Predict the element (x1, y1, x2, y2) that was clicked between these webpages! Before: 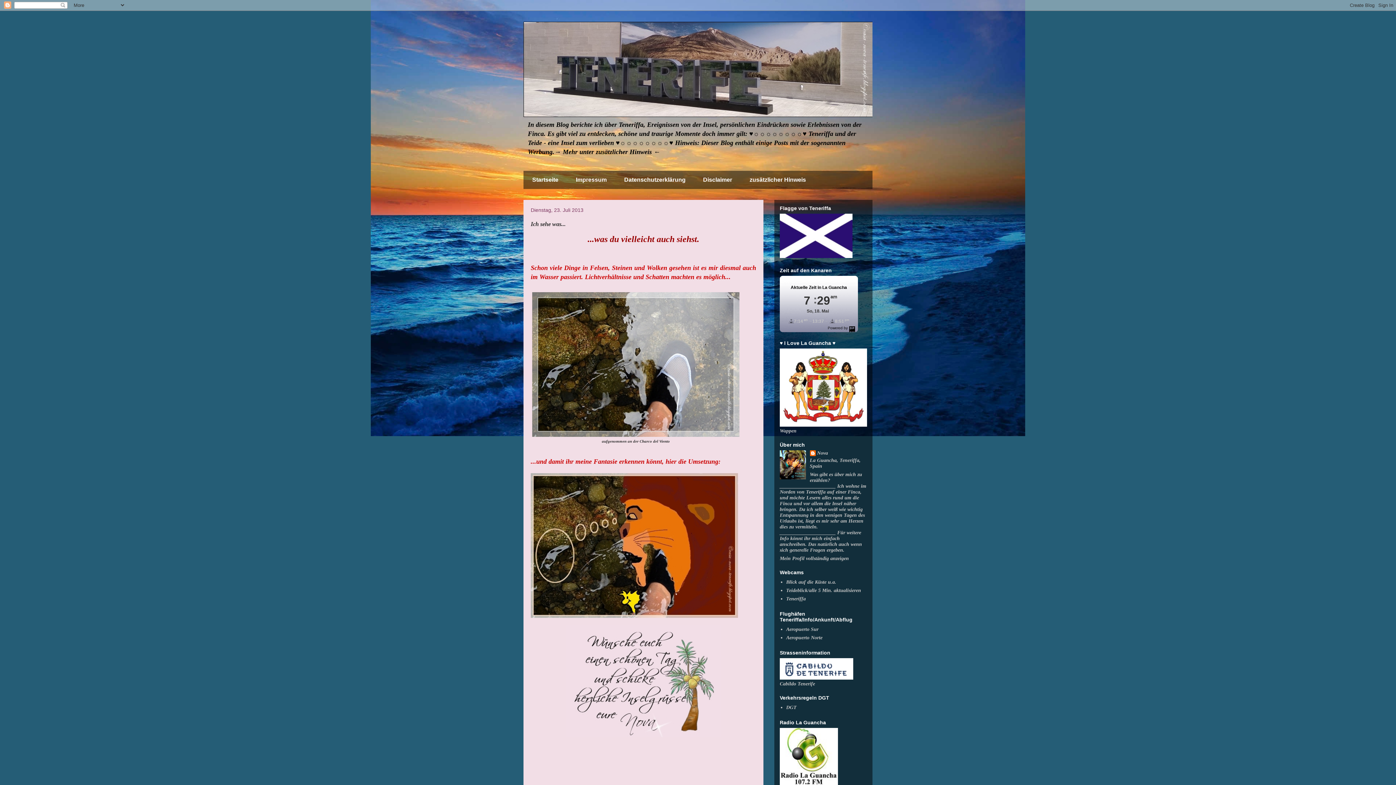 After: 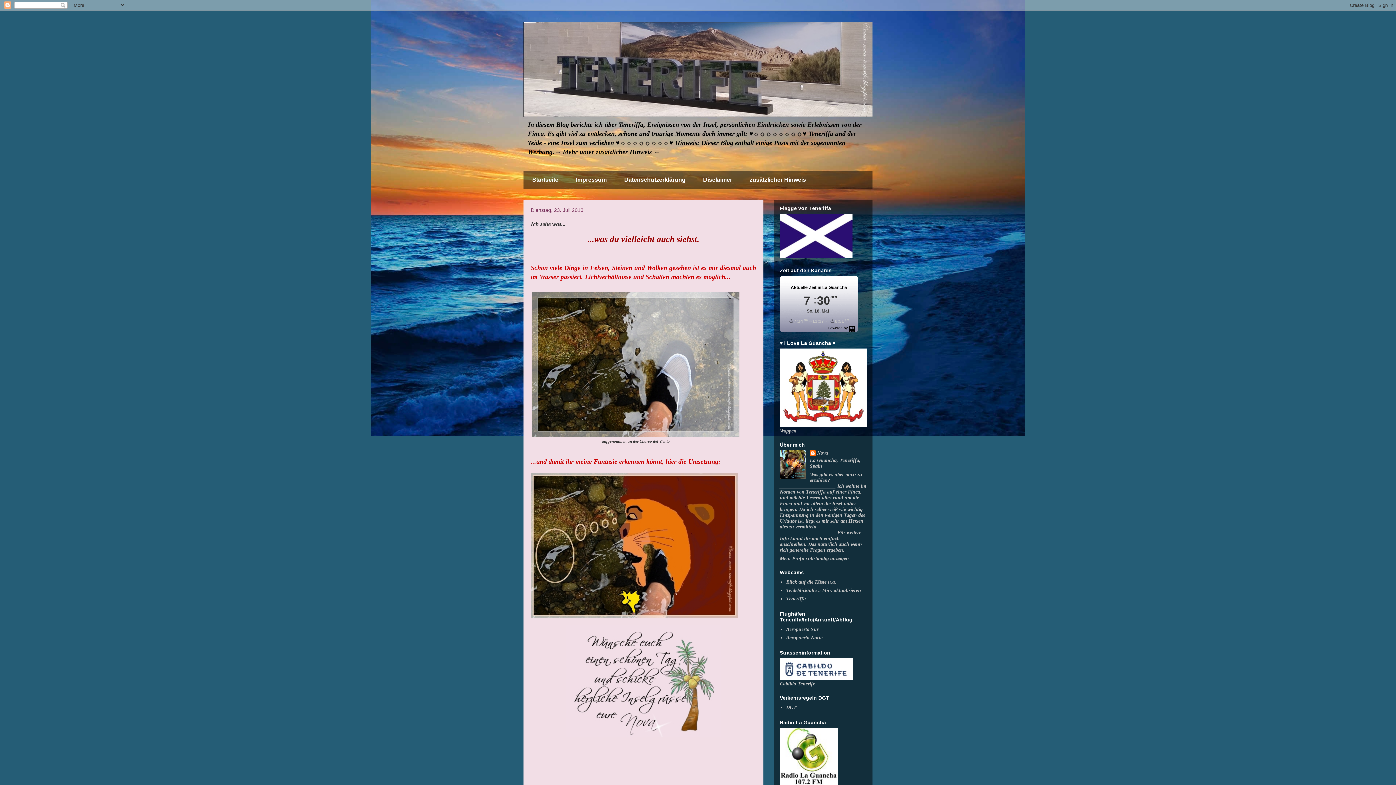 Action: bbox: (780, 276, 858, 332) label: Powered by DaysPedia.com